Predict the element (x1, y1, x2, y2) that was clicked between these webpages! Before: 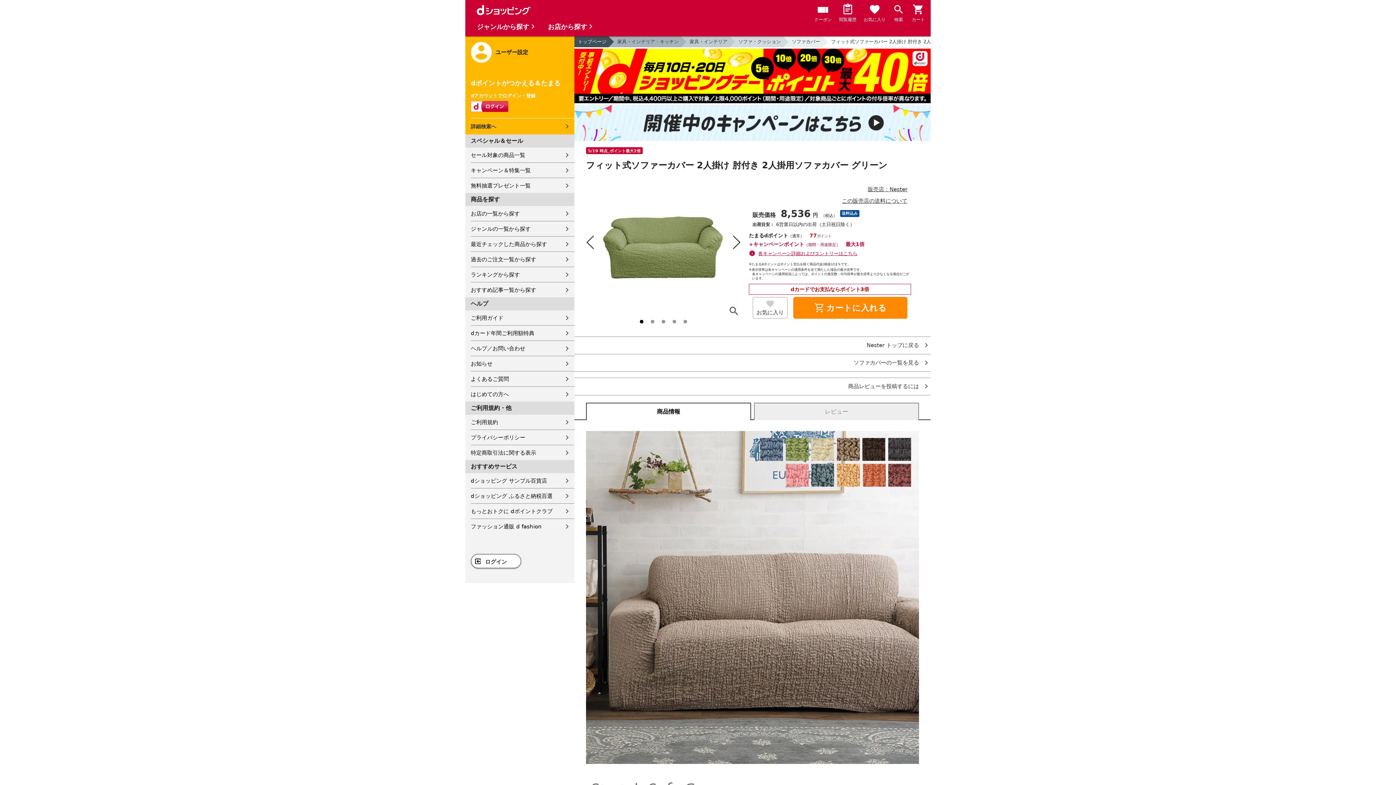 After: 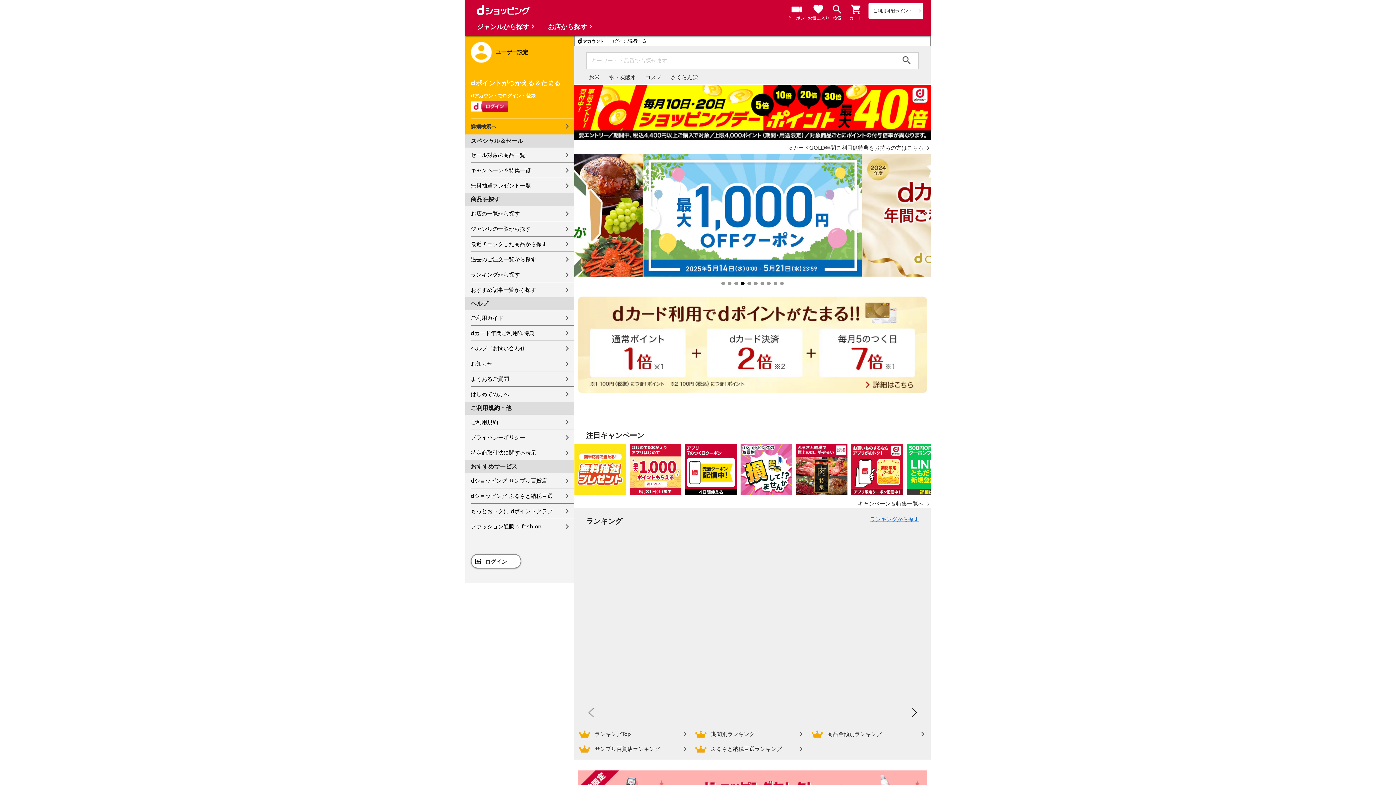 Action: bbox: (475, 11, 532, 18)